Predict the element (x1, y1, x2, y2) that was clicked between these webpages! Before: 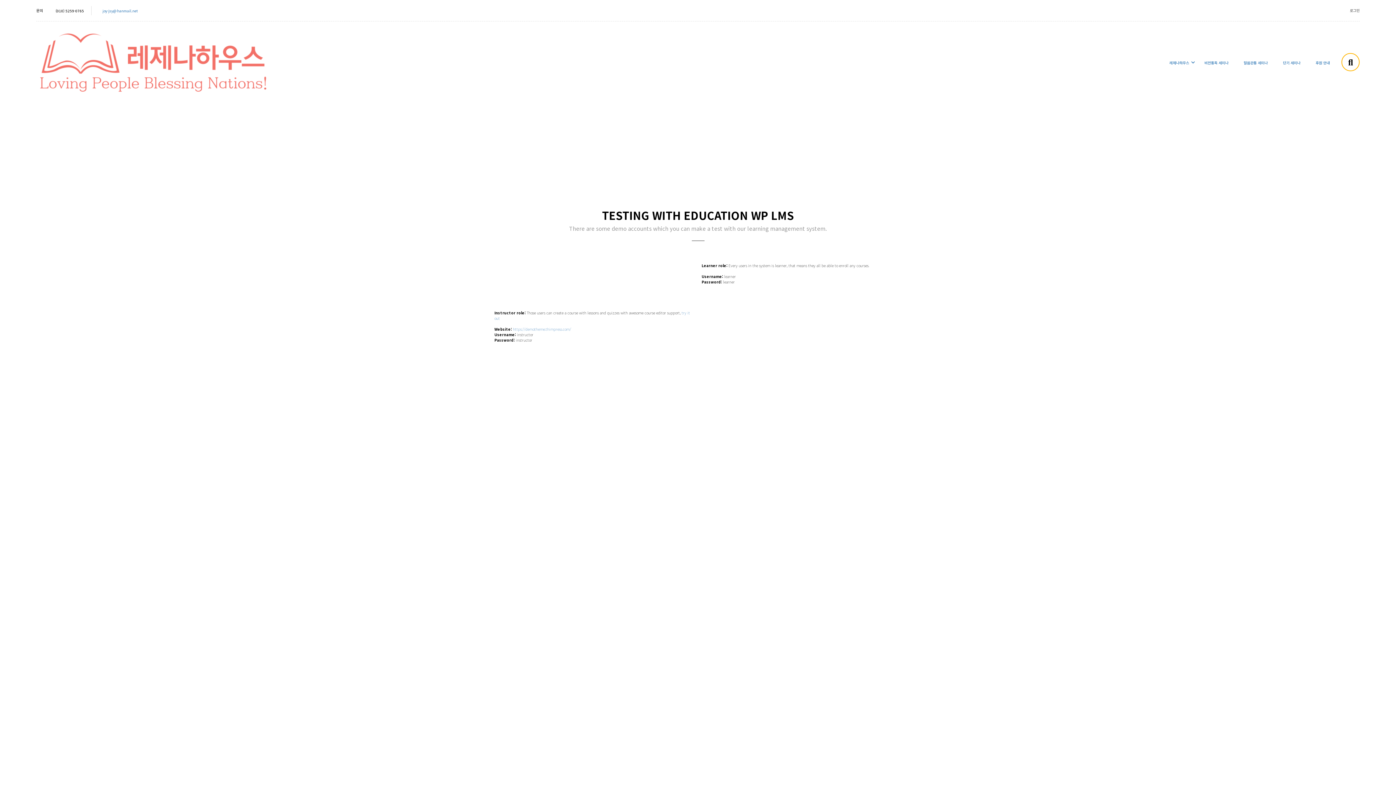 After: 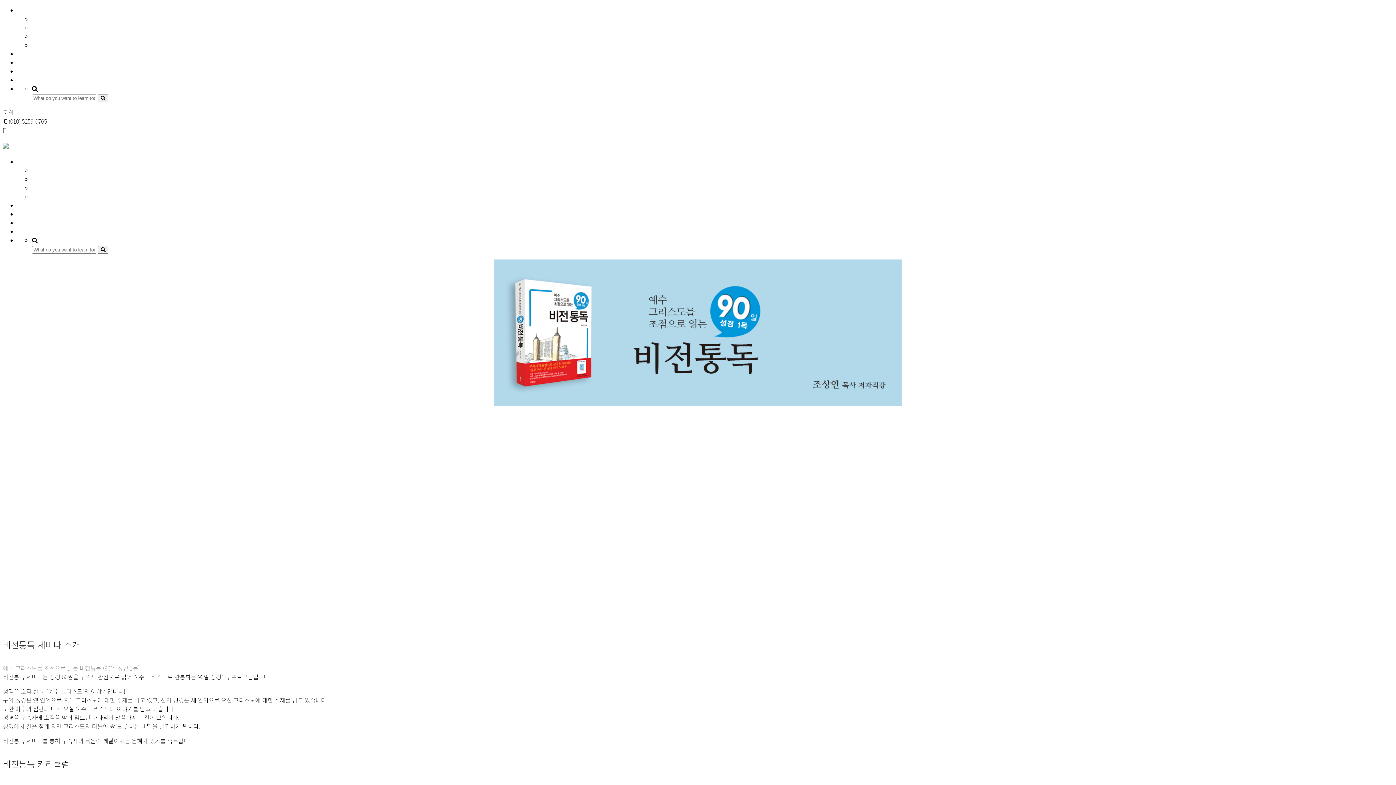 Action: bbox: (1197, 55, 1236, 77) label: 비전통독 세미나